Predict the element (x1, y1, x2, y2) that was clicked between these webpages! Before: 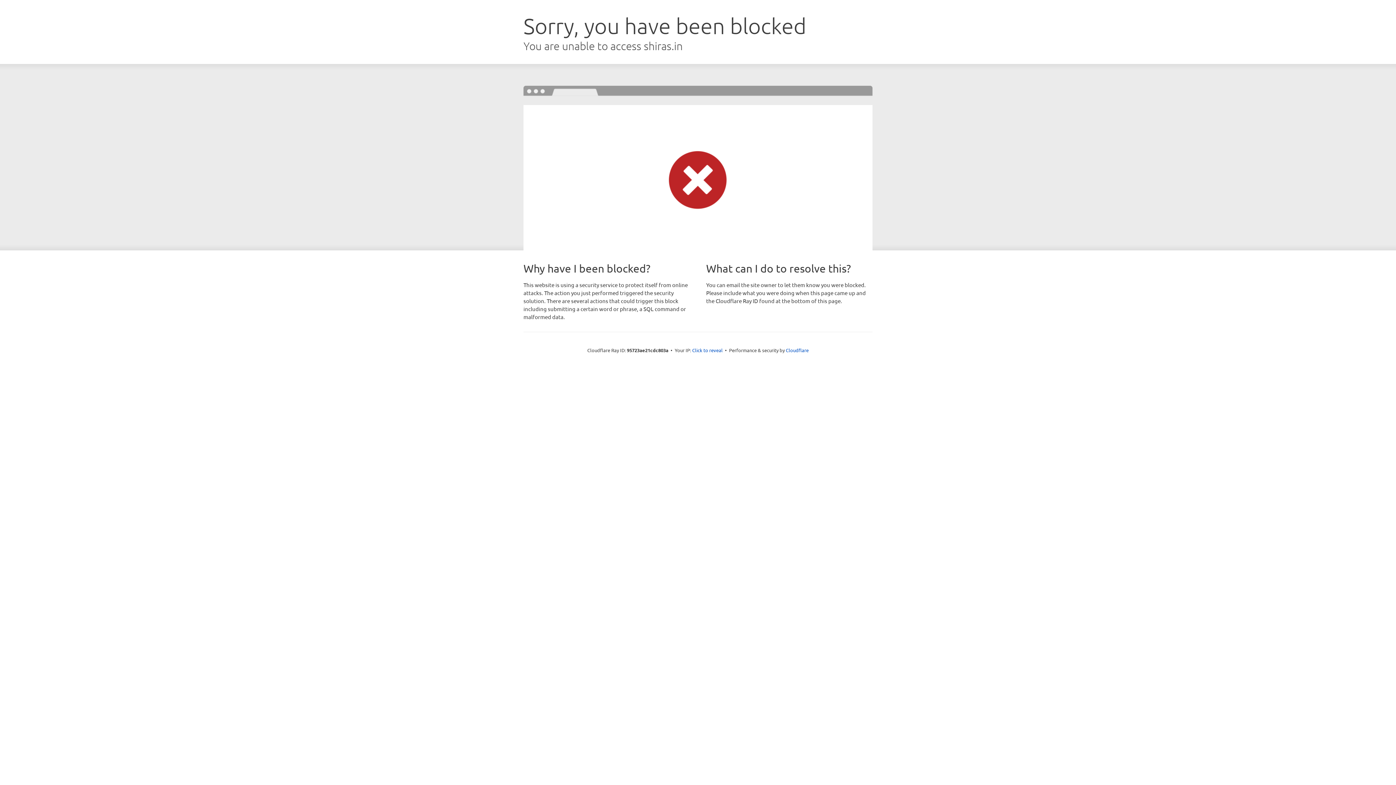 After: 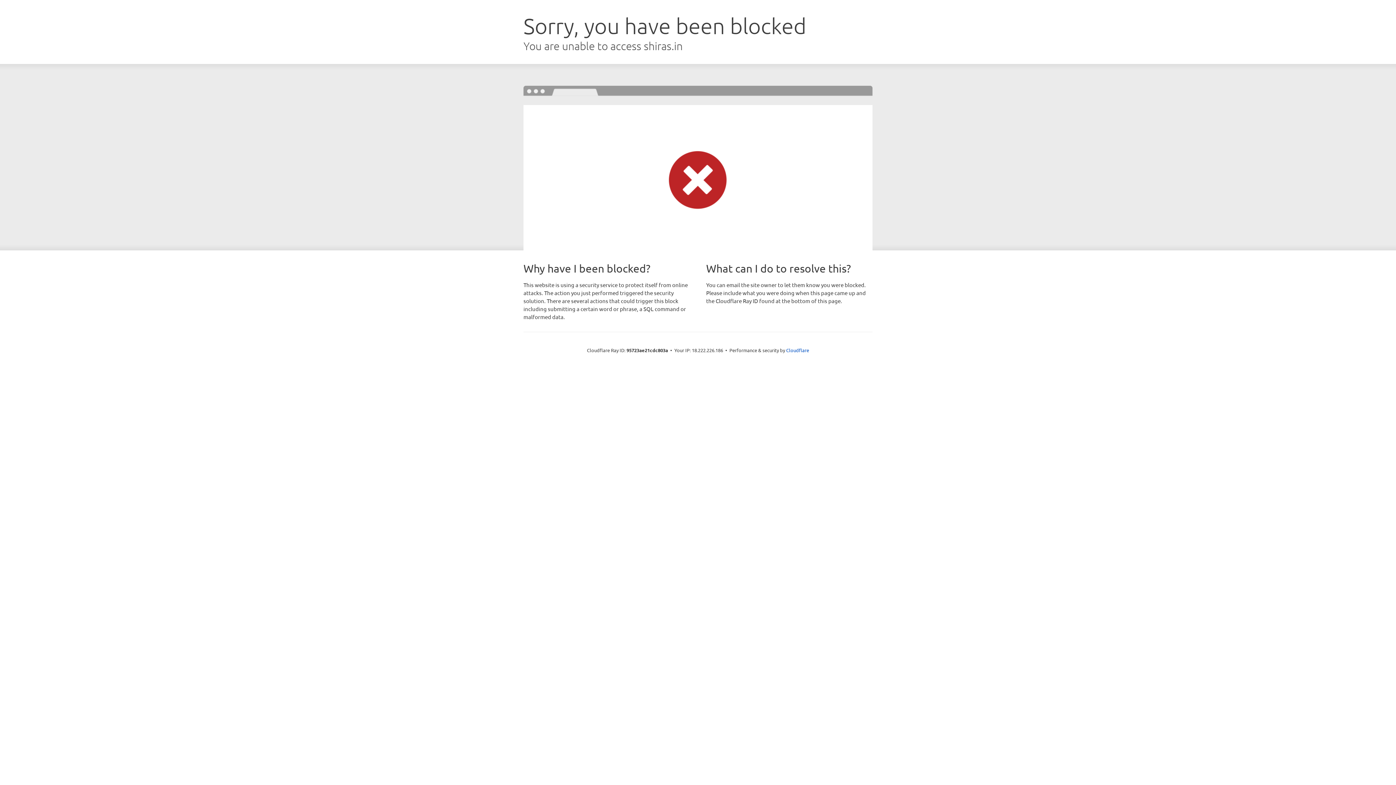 Action: label: Click to reveal bbox: (692, 346, 722, 353)